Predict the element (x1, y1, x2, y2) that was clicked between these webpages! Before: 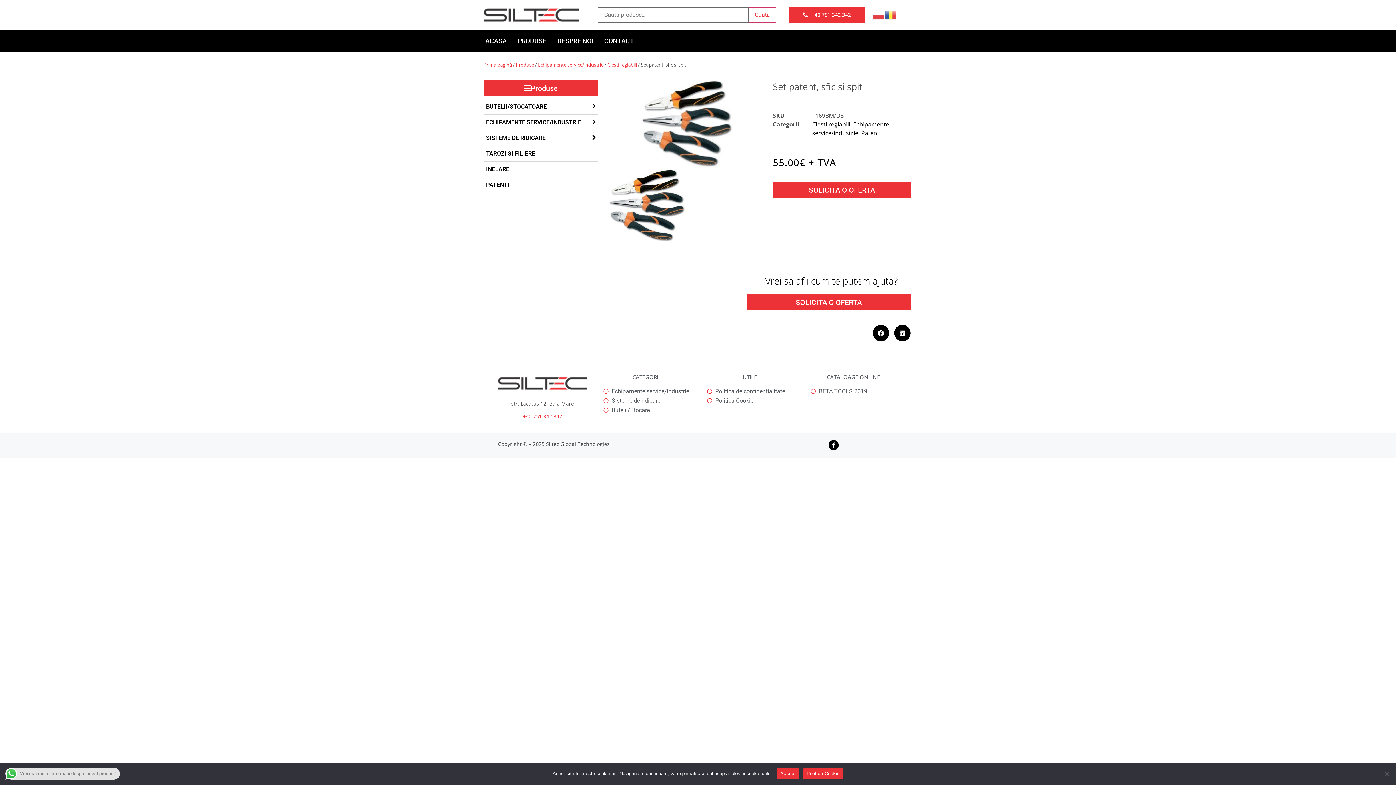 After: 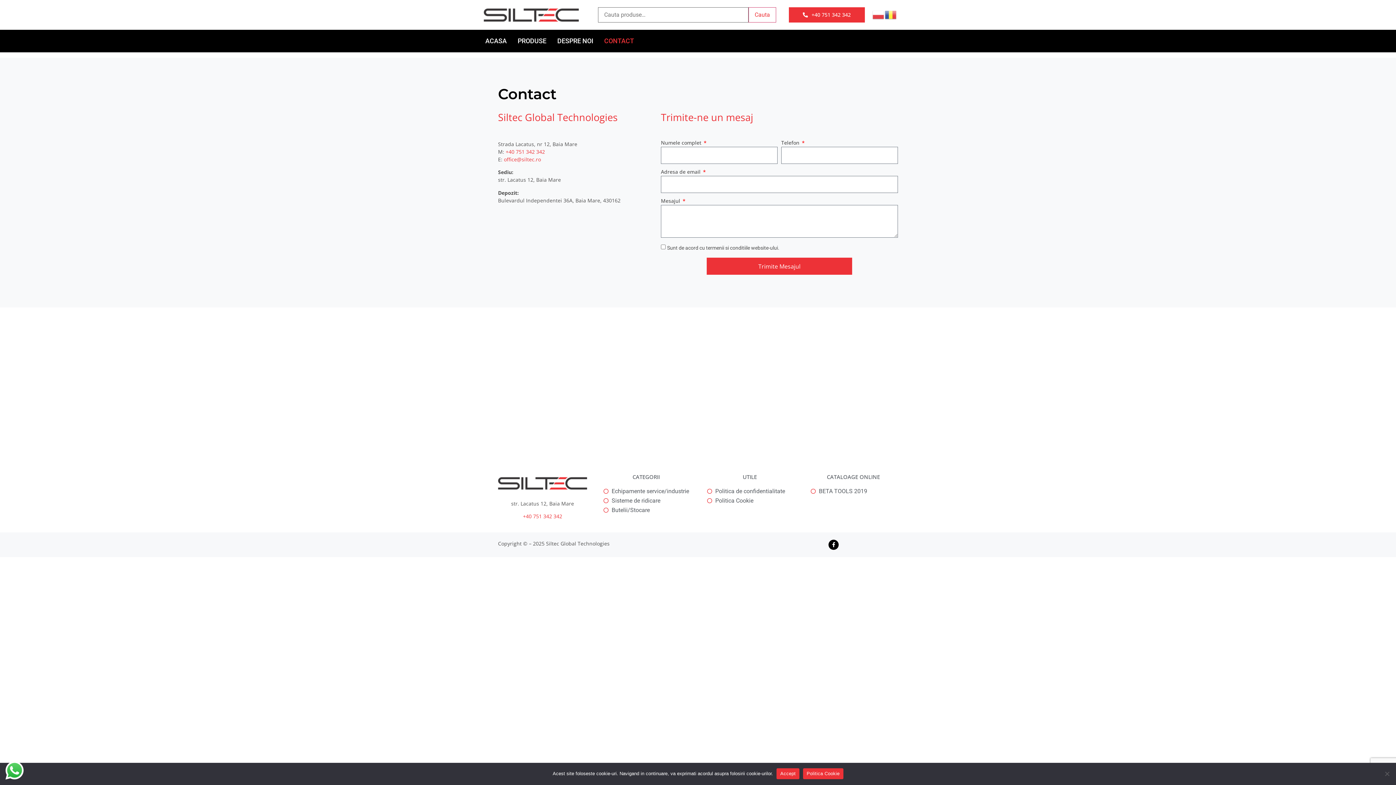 Action: bbox: (598, 36, 639, 45) label: CONTACT